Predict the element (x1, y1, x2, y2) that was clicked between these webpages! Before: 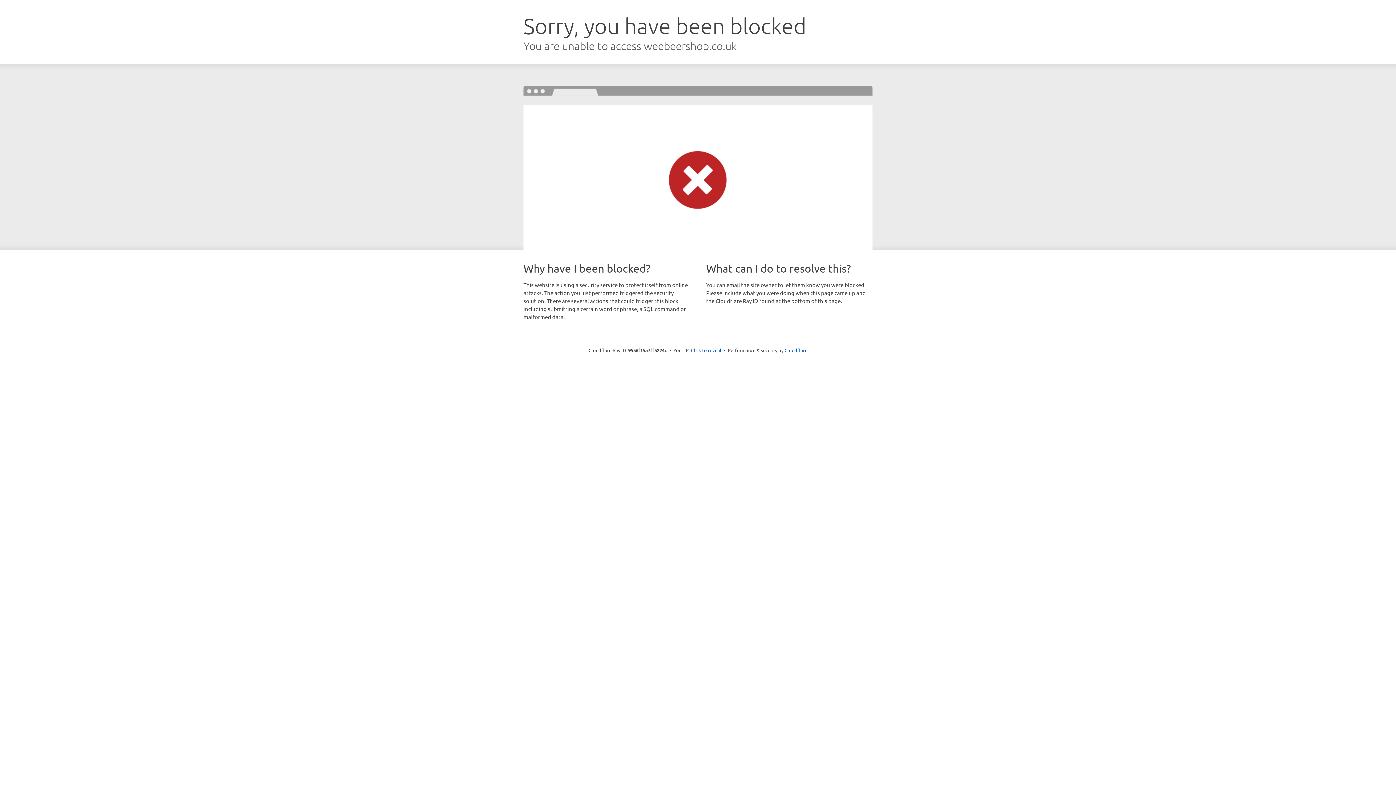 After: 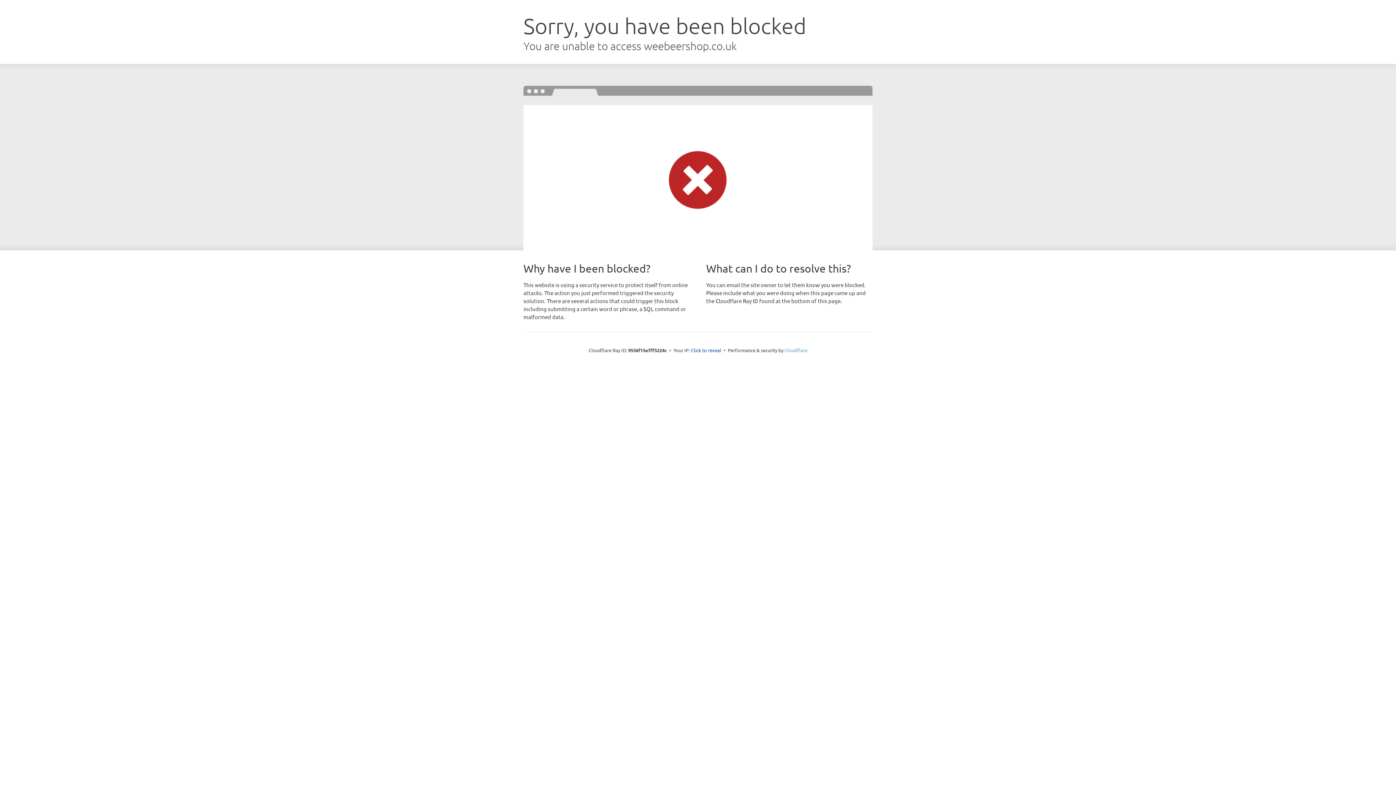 Action: label: Cloudflare bbox: (784, 347, 807, 353)